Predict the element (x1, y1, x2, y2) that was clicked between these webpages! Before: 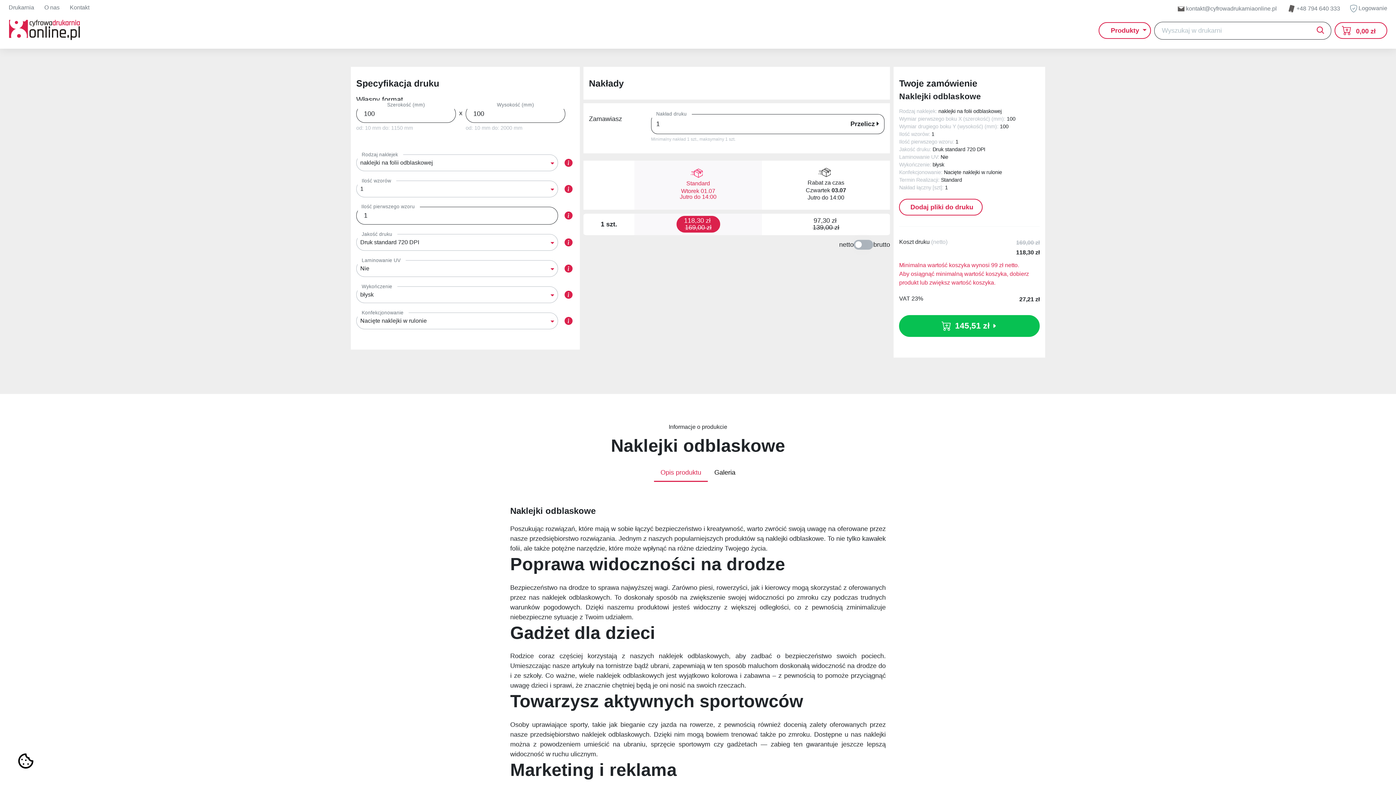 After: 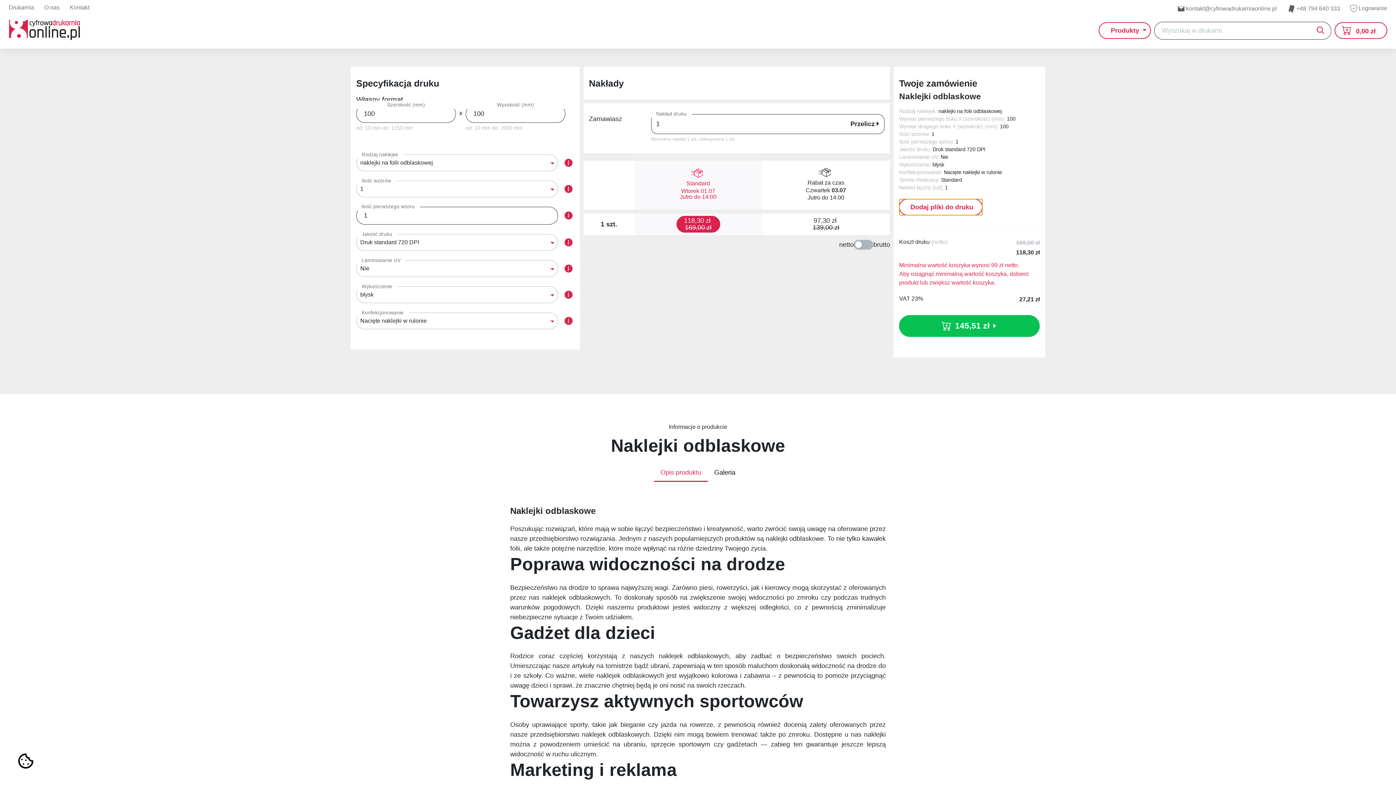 Action: label:  Dodaj pliki do druku bbox: (899, 198, 983, 215)